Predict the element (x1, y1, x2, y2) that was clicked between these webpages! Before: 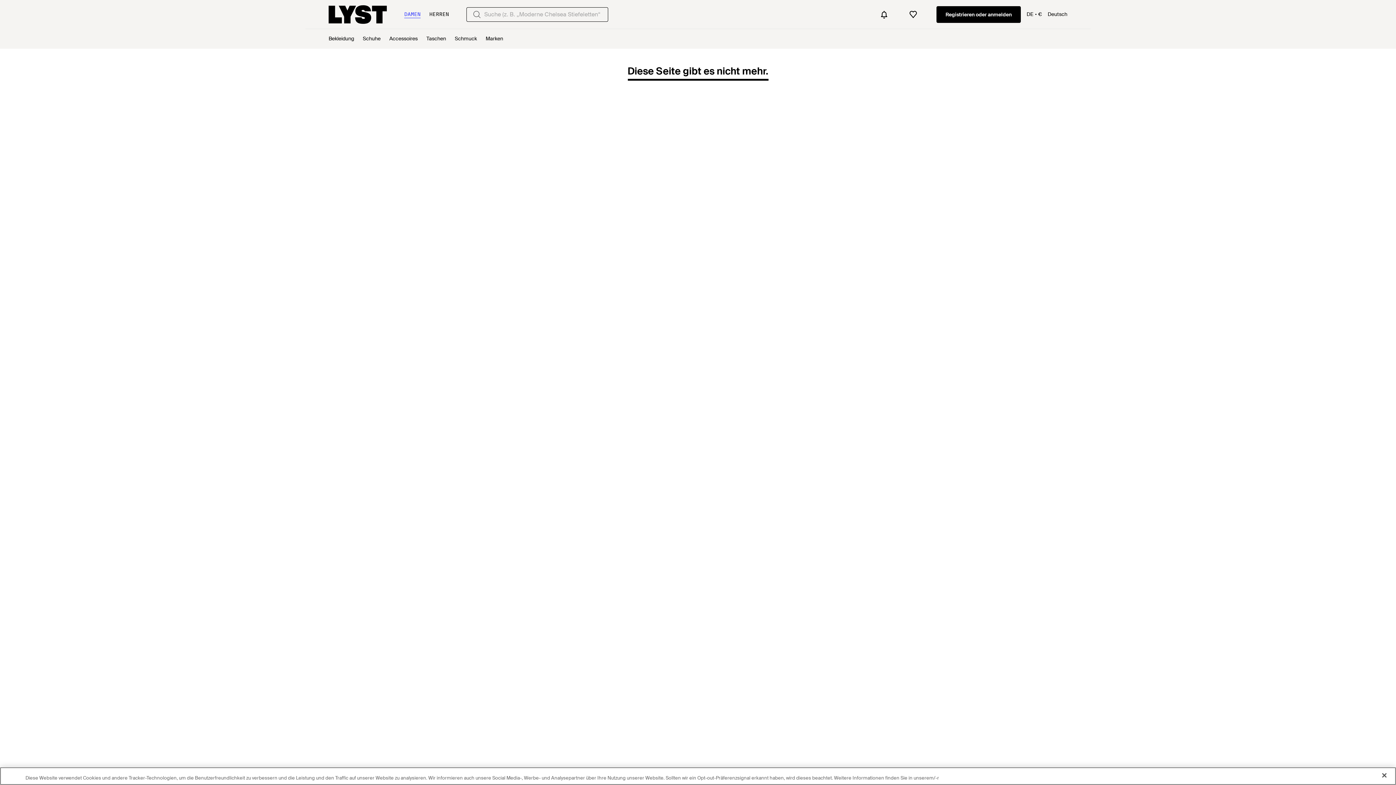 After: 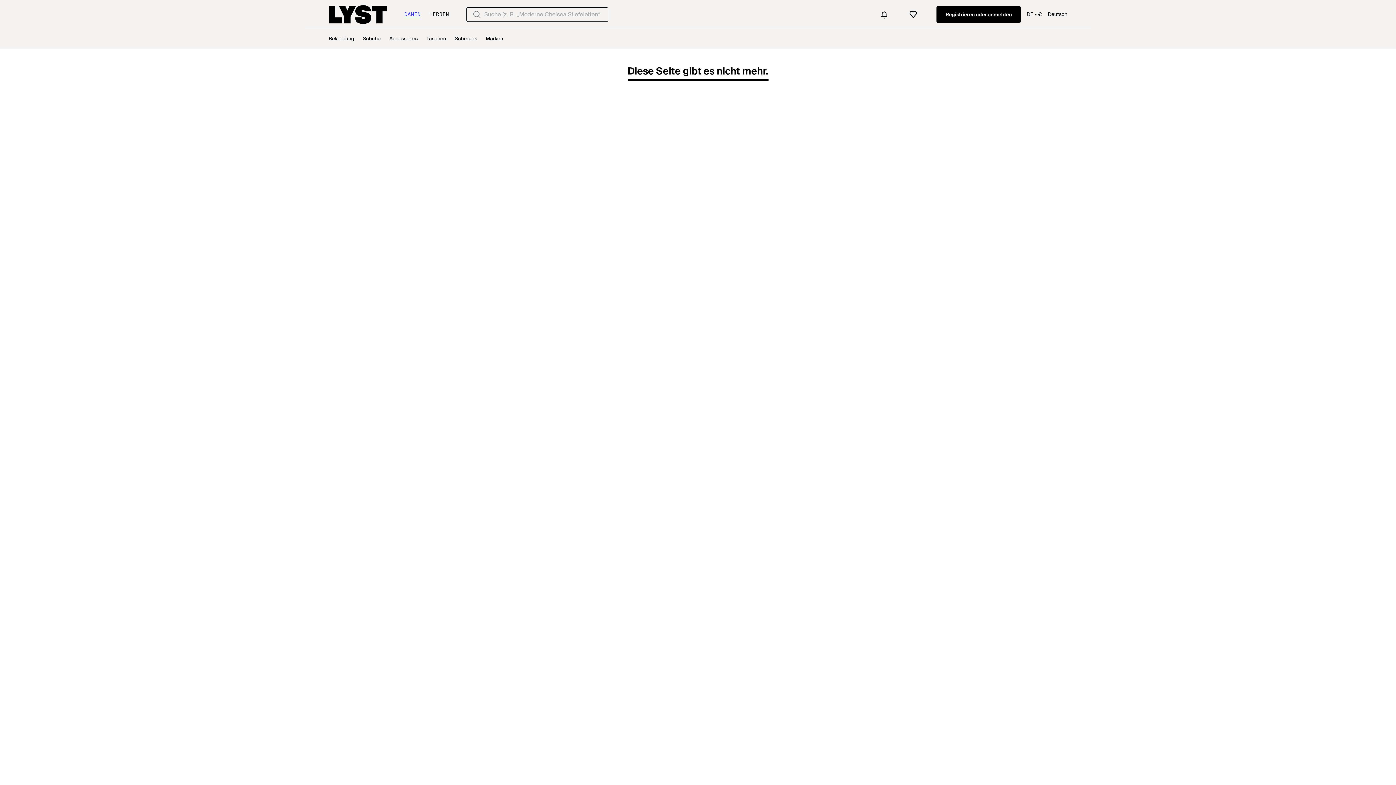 Action: bbox: (1376, 767, 1392, 783) label: Schließen